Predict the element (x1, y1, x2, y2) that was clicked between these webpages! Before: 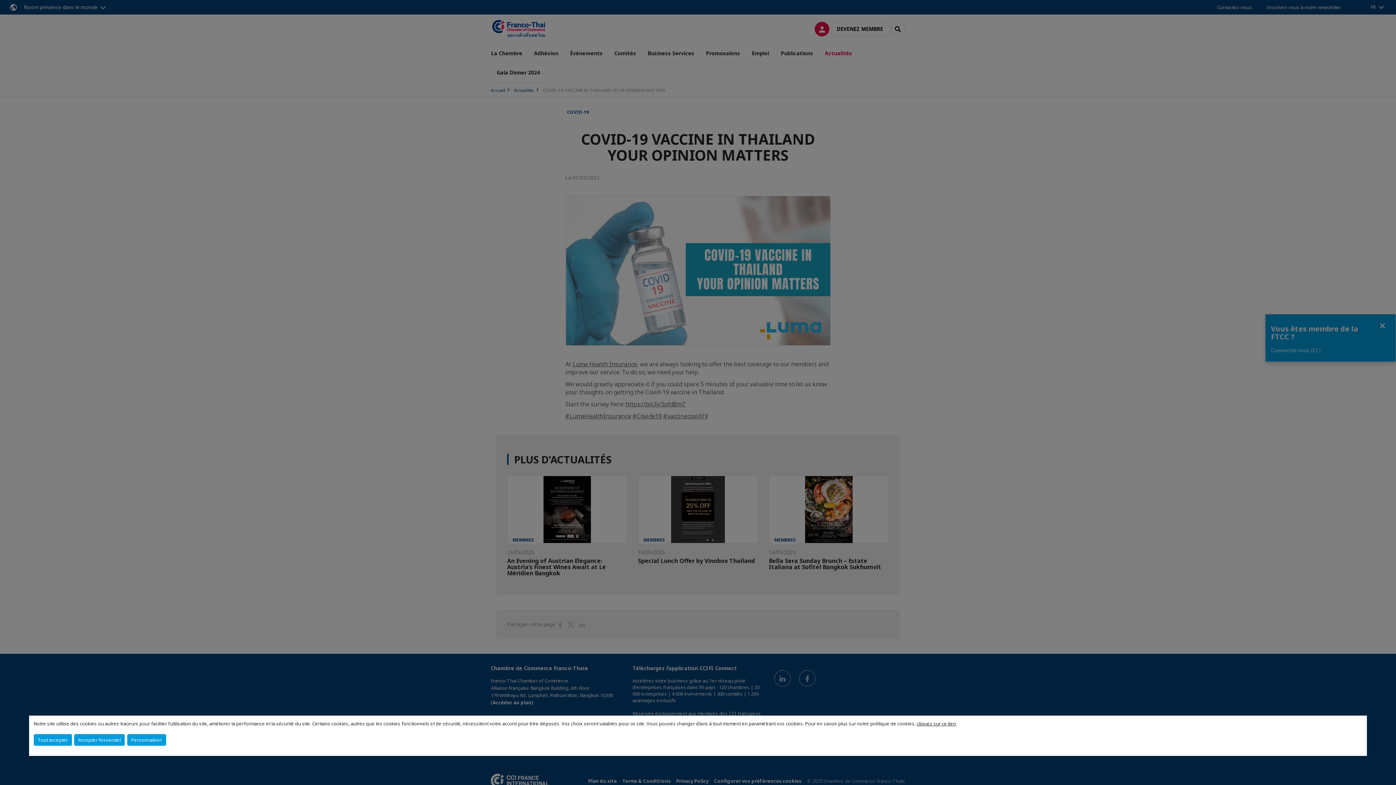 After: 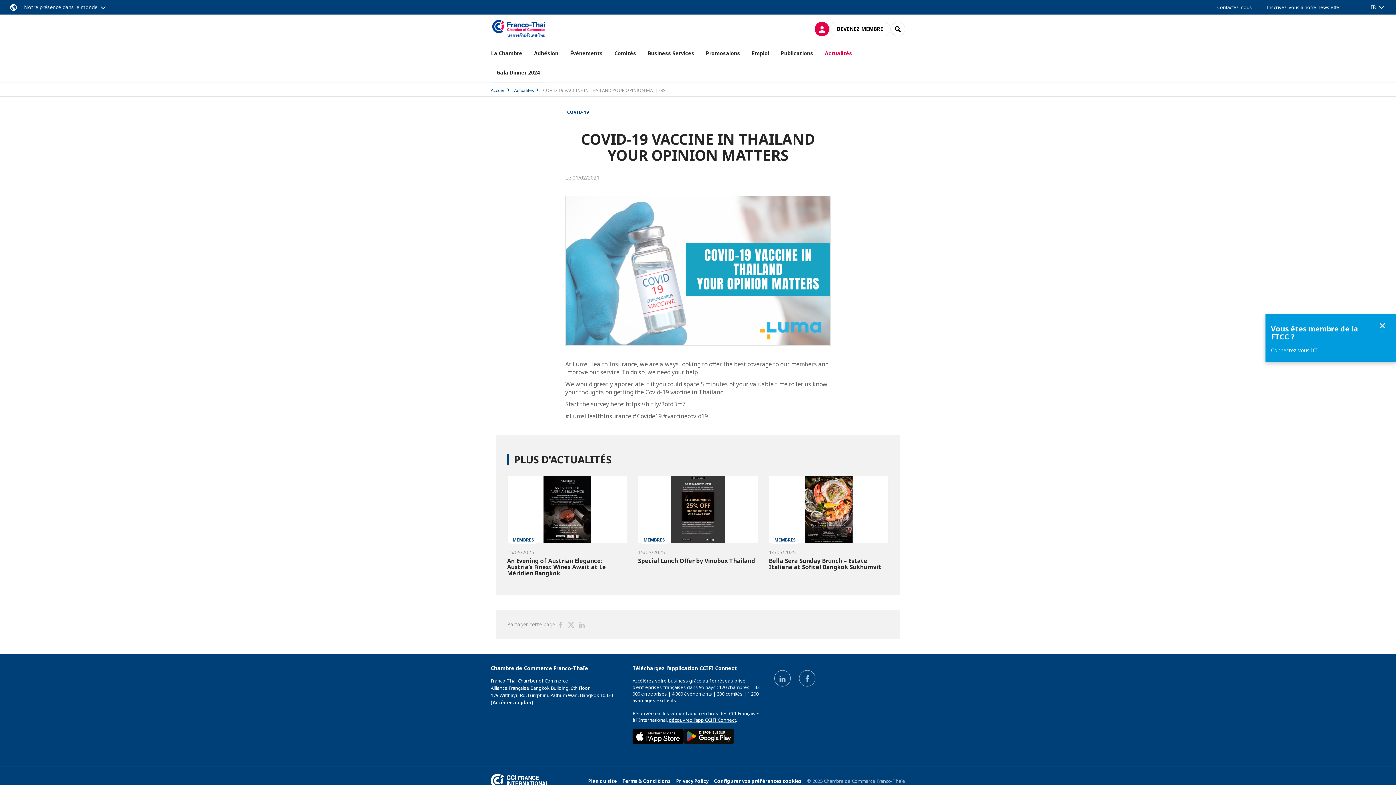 Action: bbox: (74, 734, 124, 746) label: Accepter l'essentiel